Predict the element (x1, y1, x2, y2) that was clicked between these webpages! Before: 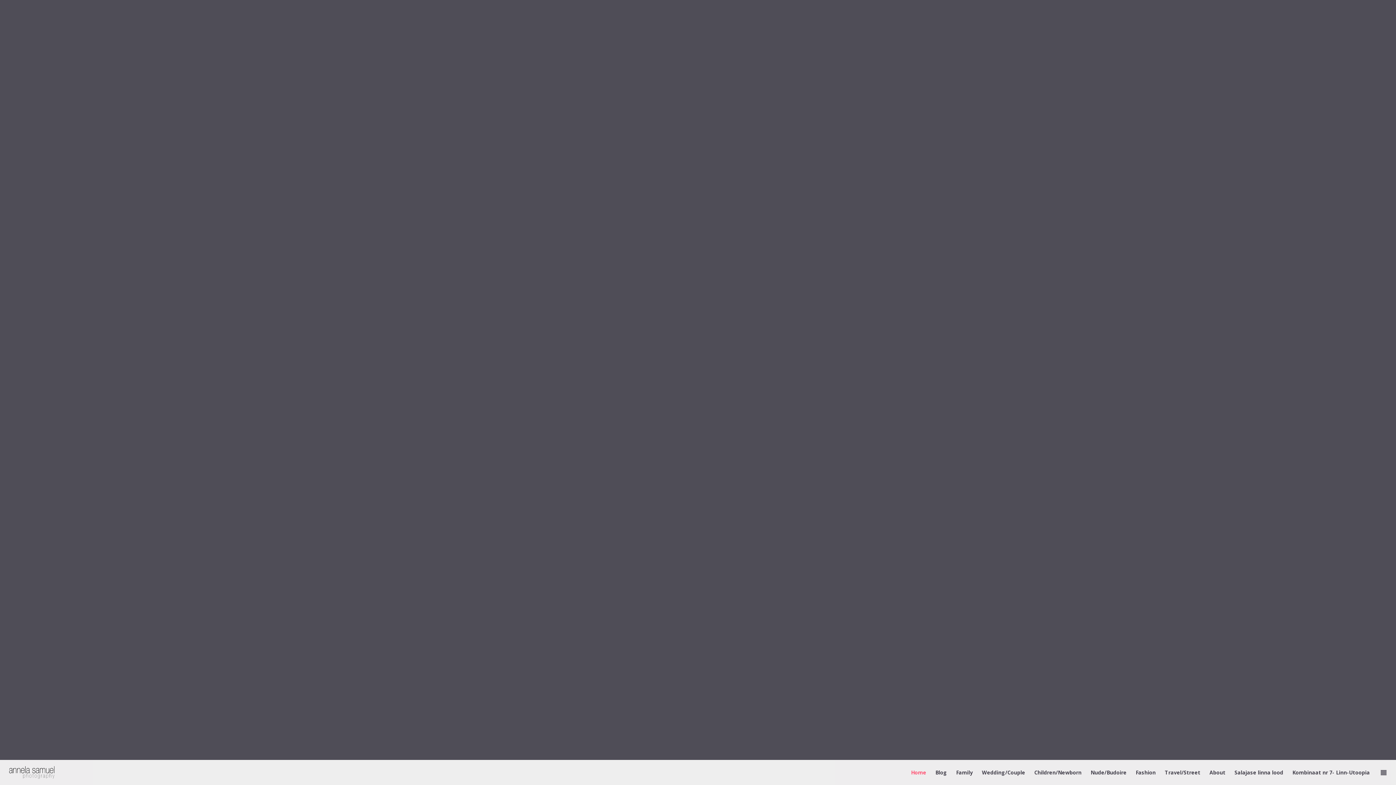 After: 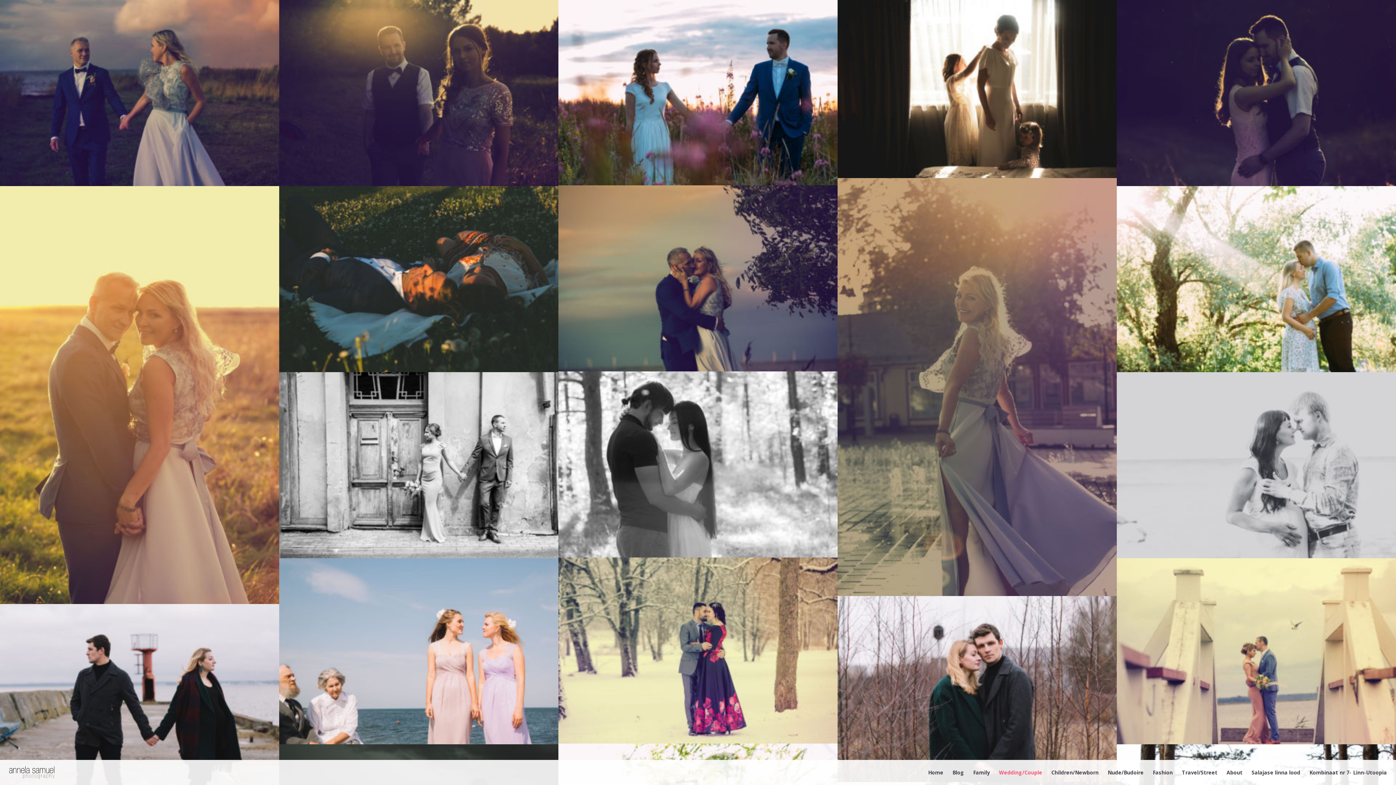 Action: label: Wedding/Couple bbox: (982, 760, 1025, 785)